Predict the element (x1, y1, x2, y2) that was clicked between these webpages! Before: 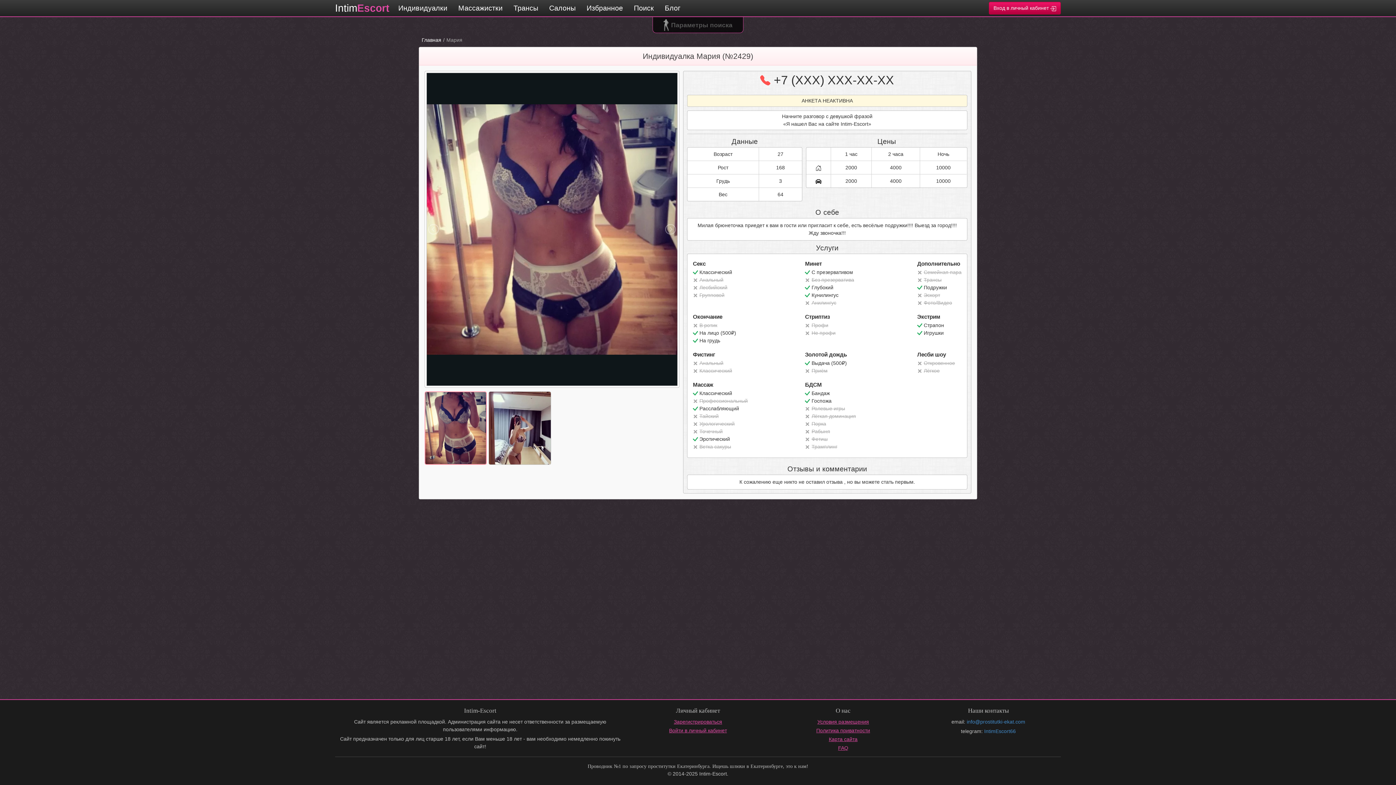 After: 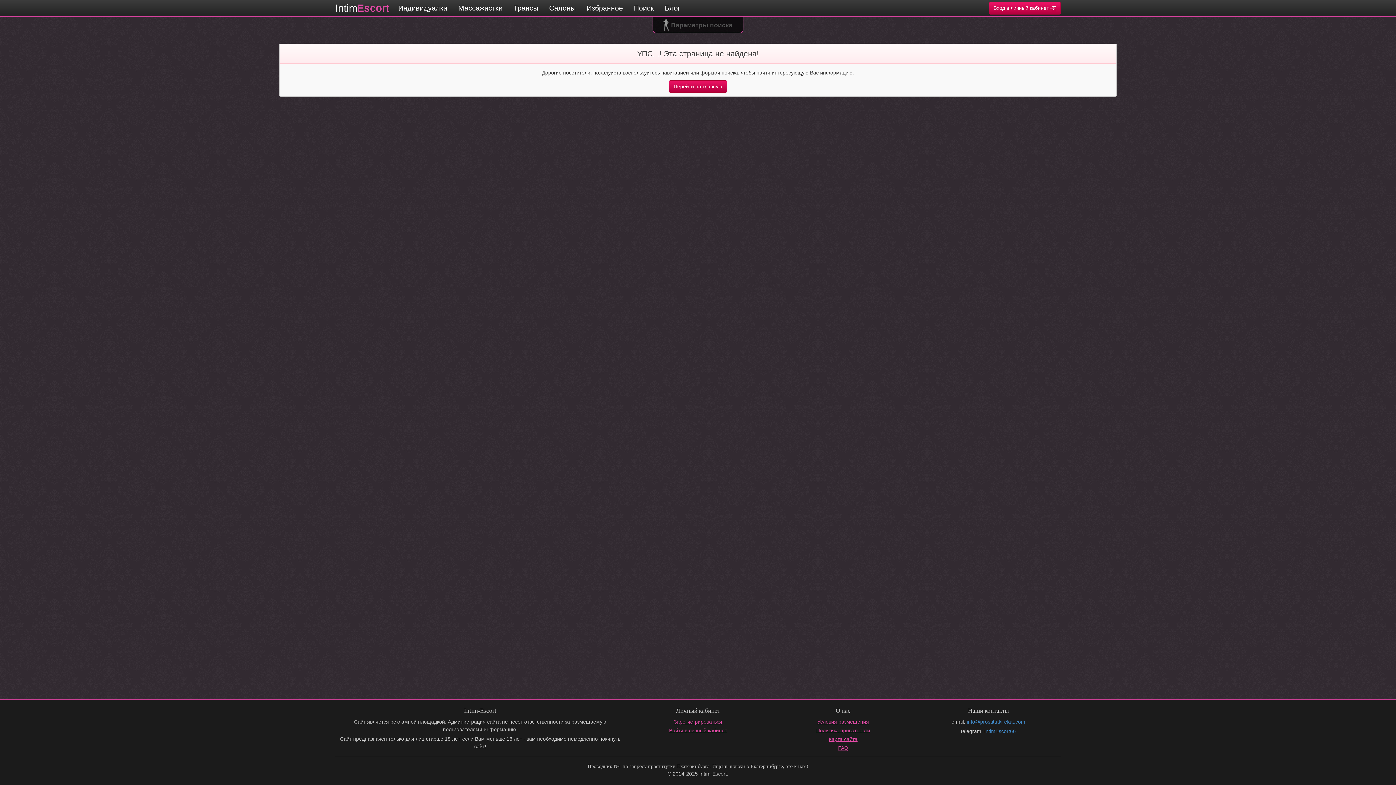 Action: label: Анальный bbox: (693, 276, 723, 284)